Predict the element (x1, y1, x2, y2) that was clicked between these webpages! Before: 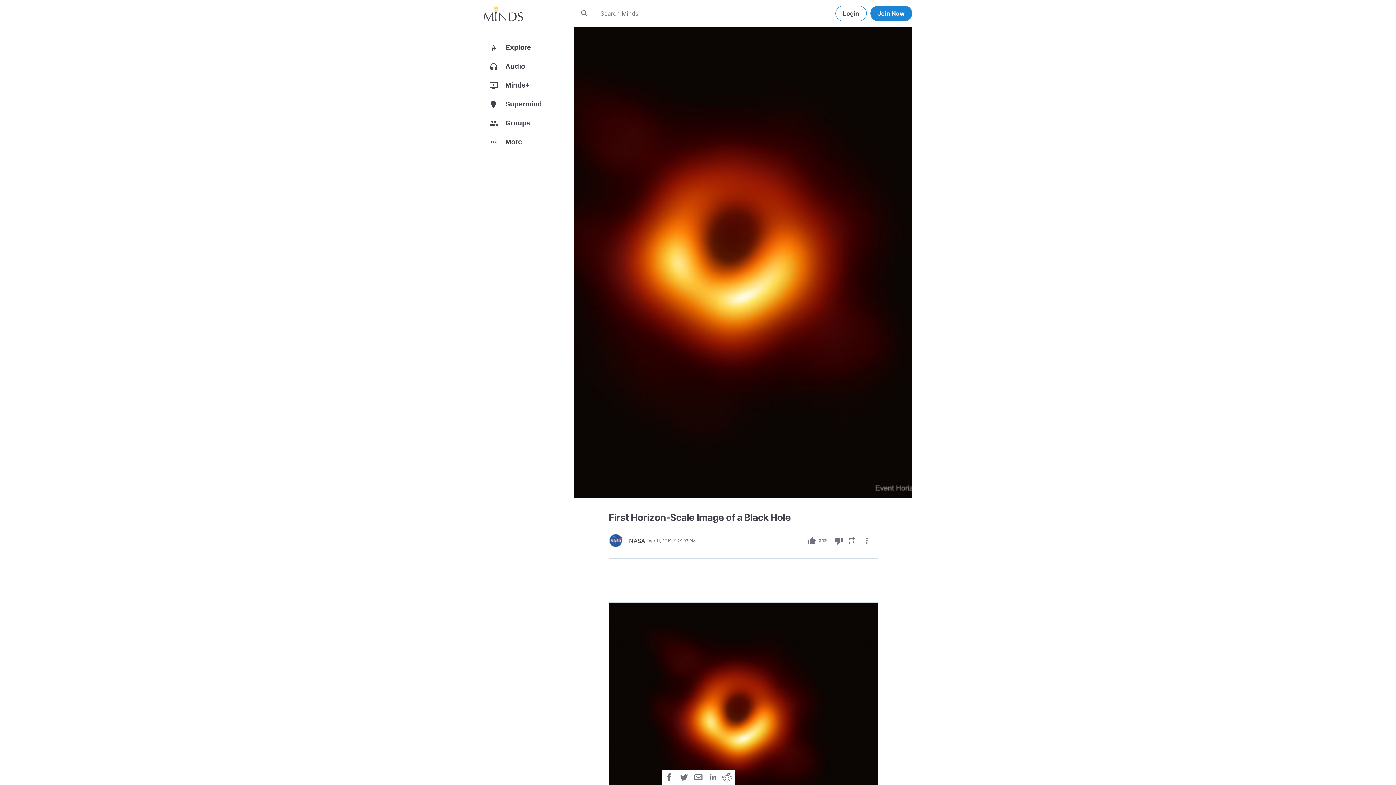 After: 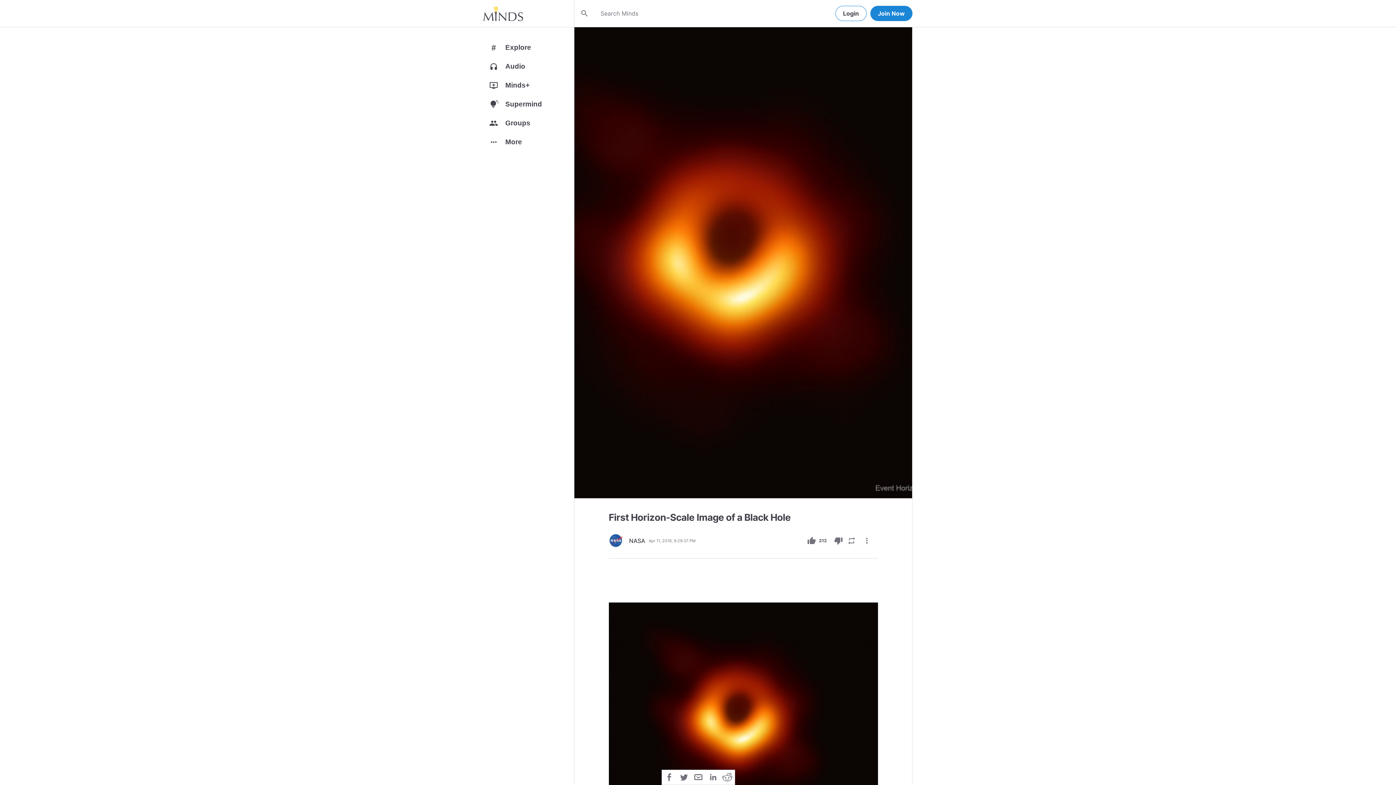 Action: bbox: (847, 536, 856, 545) label: repeat